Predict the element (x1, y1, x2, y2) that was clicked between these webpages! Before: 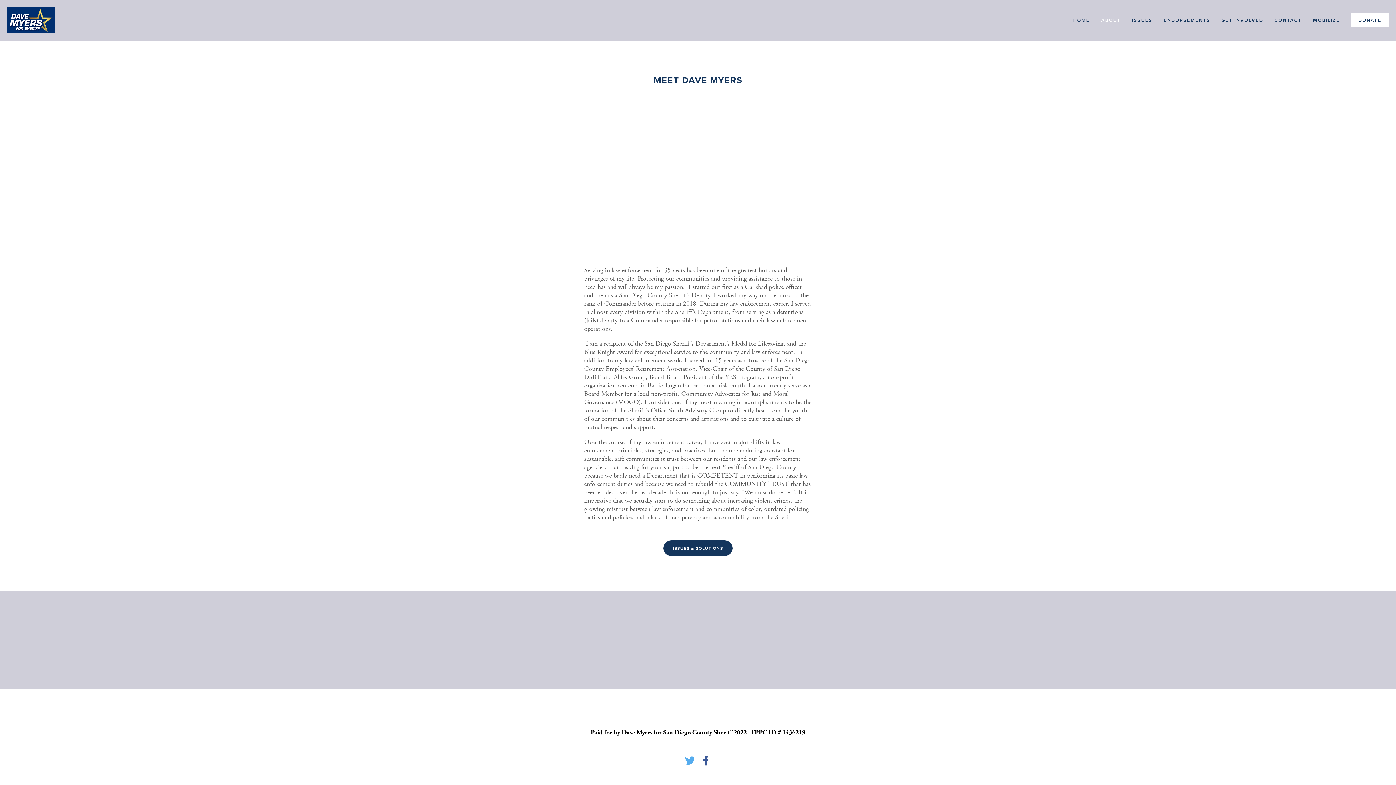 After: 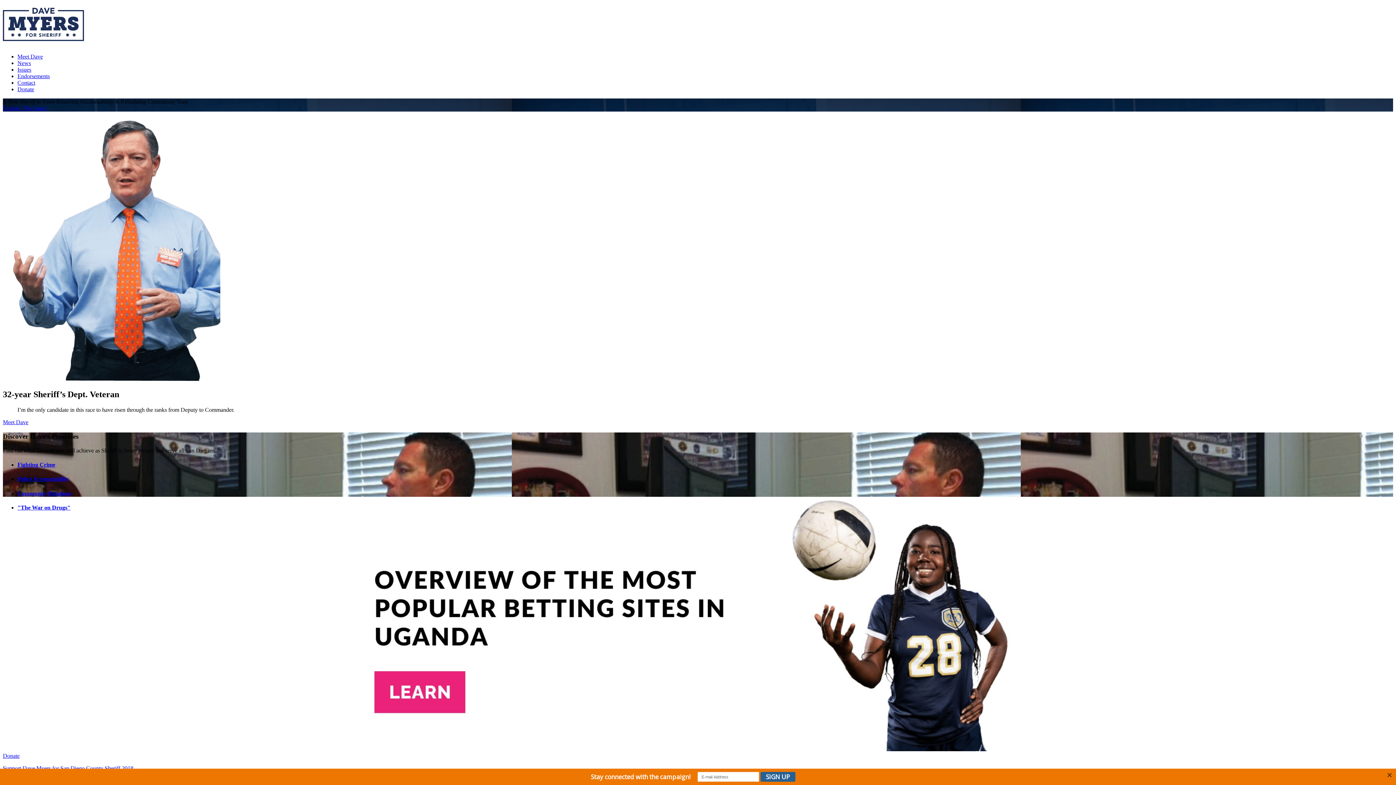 Action: bbox: (7, 7, 54, 33)